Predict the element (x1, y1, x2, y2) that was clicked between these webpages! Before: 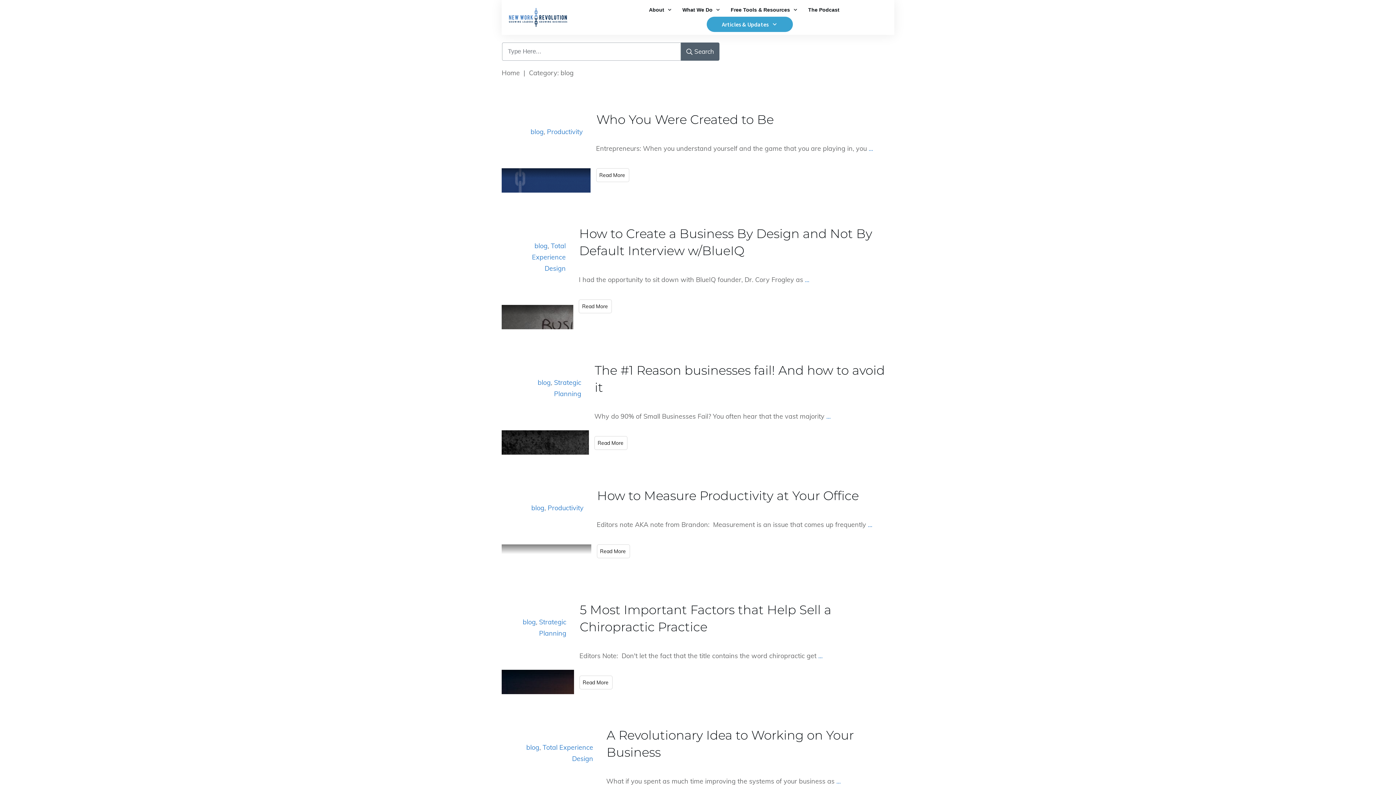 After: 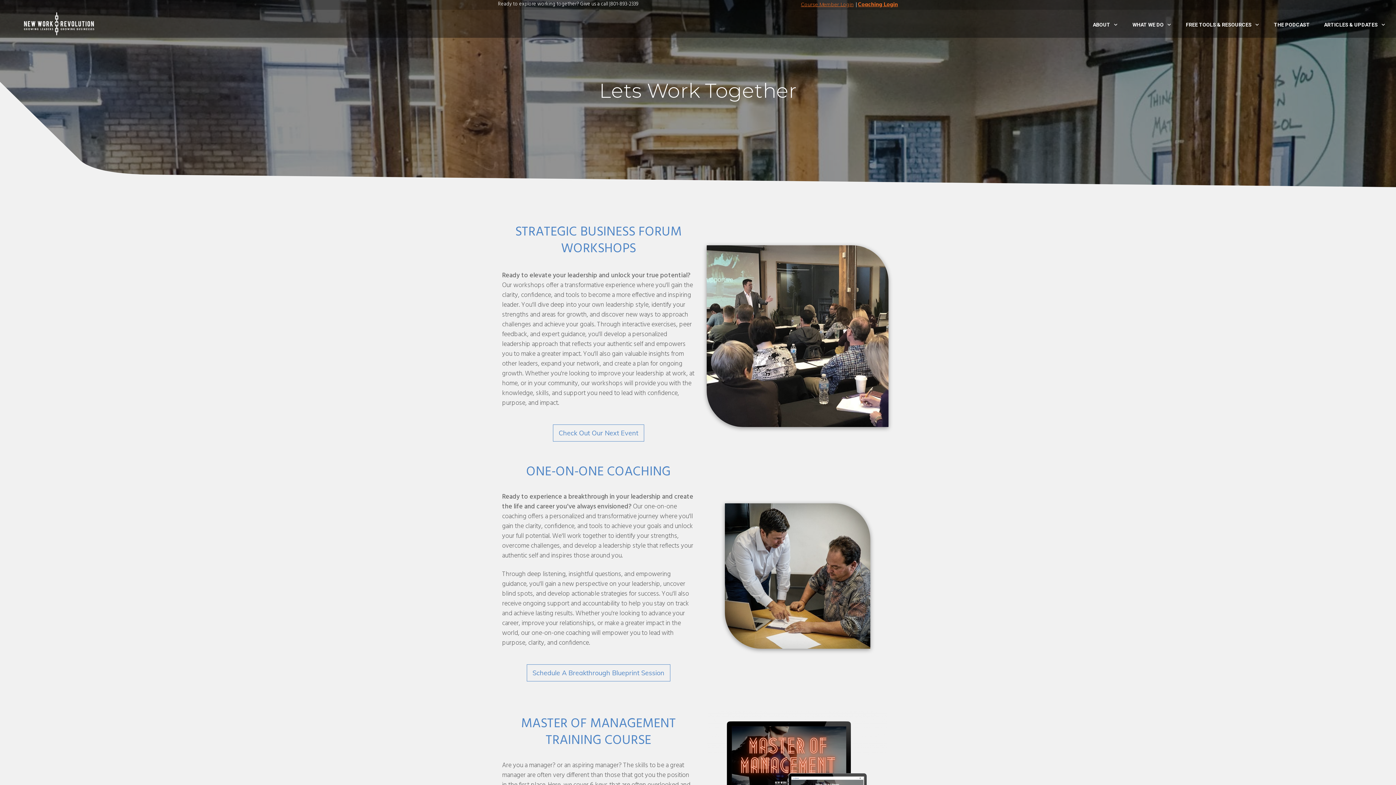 Action: bbox: (682, 4, 720, 14) label: What We Do